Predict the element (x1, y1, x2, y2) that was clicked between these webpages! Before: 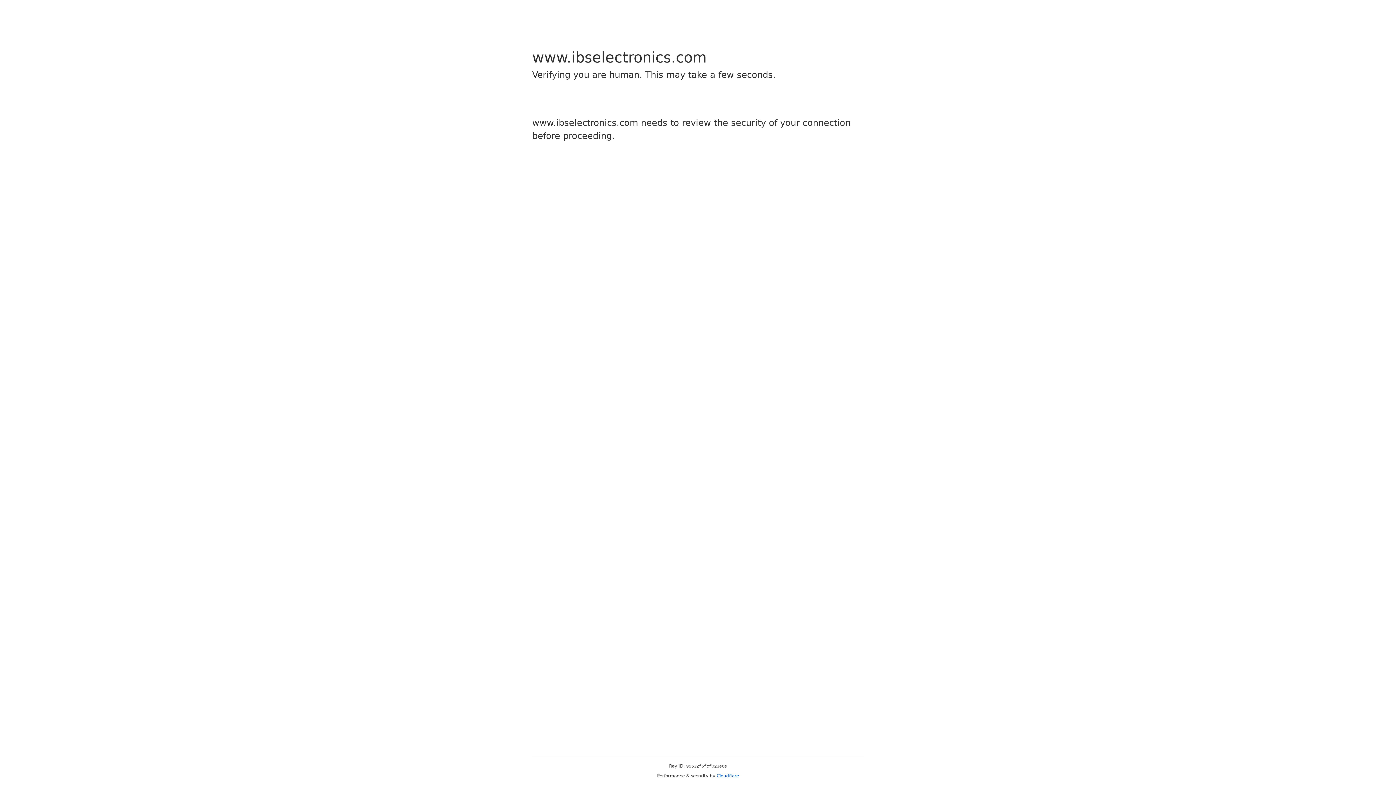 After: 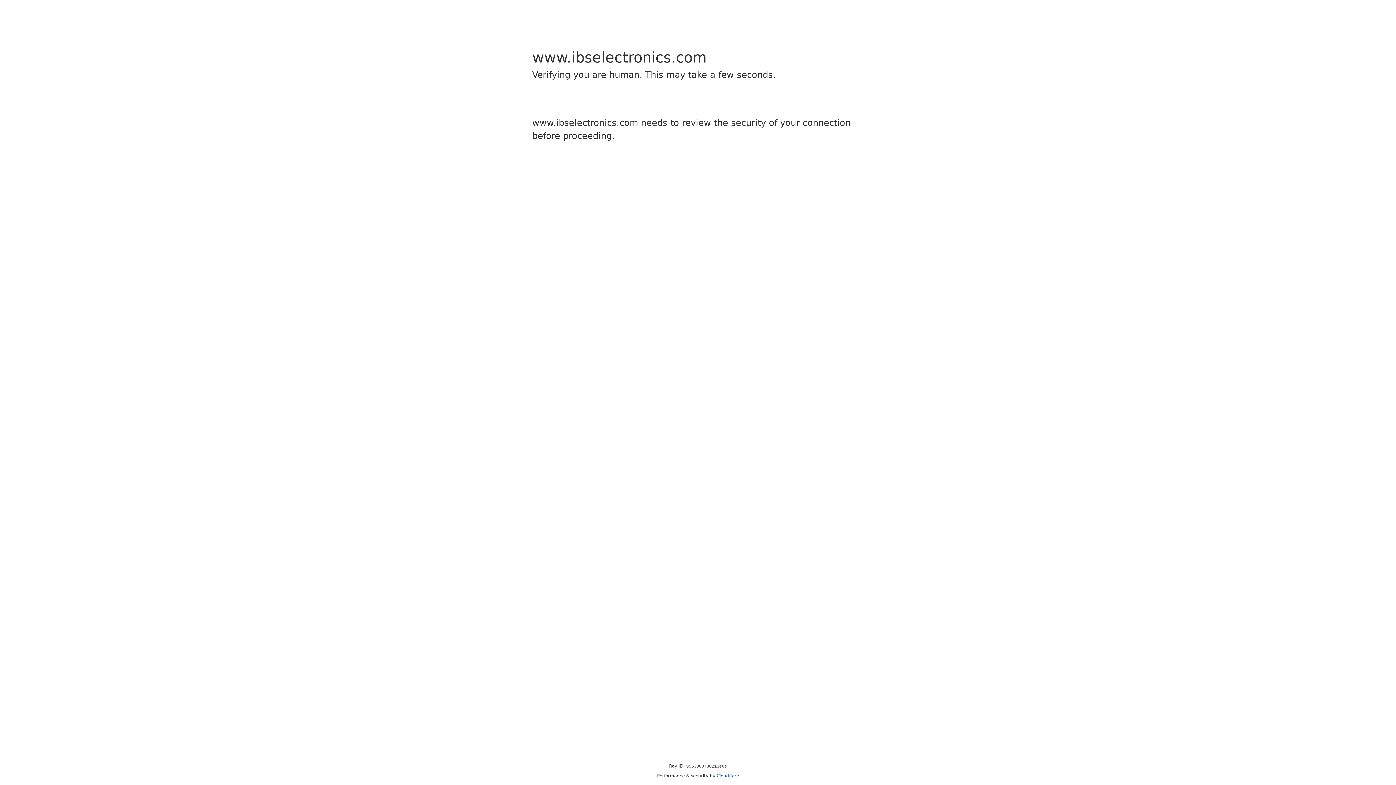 Action: bbox: (716, 773, 739, 778) label: Cloudflare